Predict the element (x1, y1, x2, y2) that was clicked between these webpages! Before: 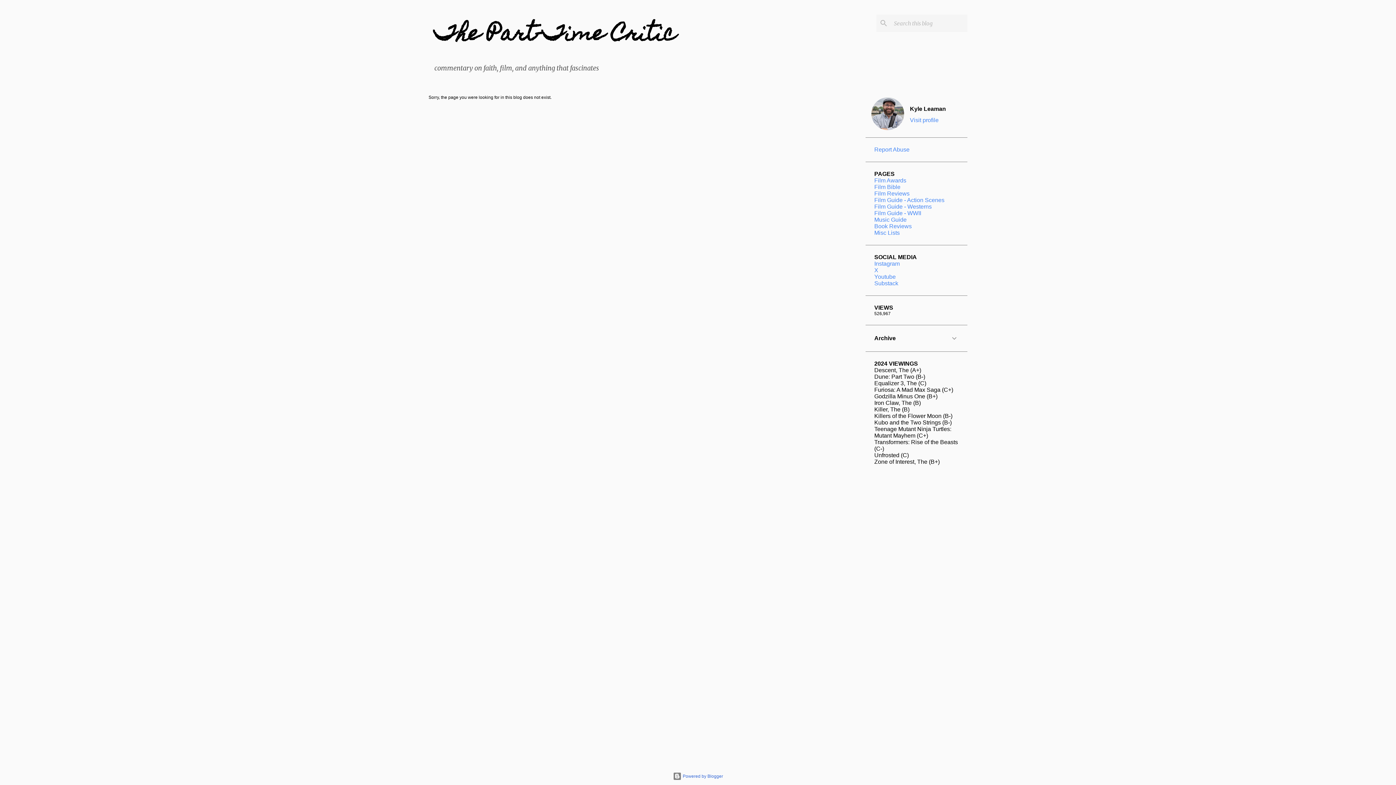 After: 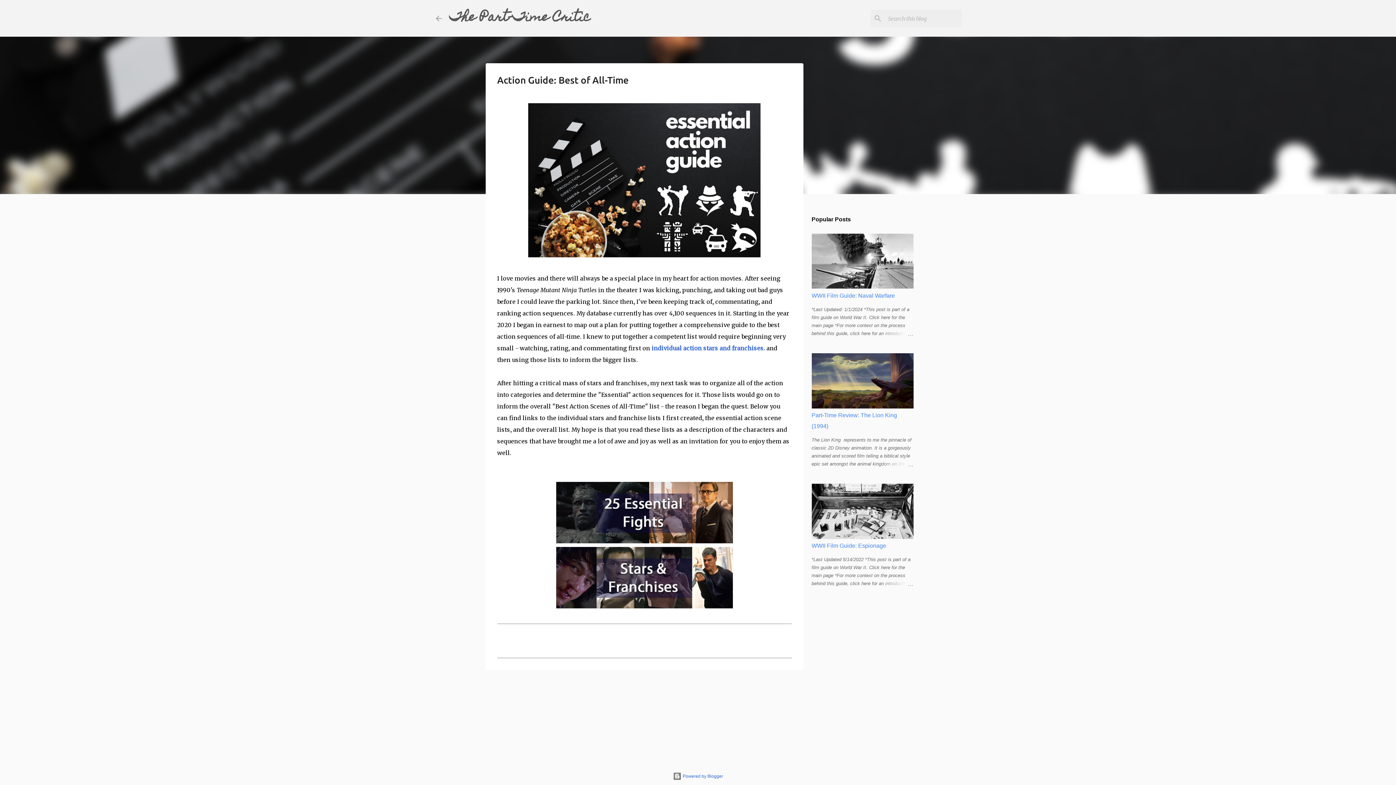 Action: bbox: (874, 197, 944, 203) label: Film Guide - Action Scenes